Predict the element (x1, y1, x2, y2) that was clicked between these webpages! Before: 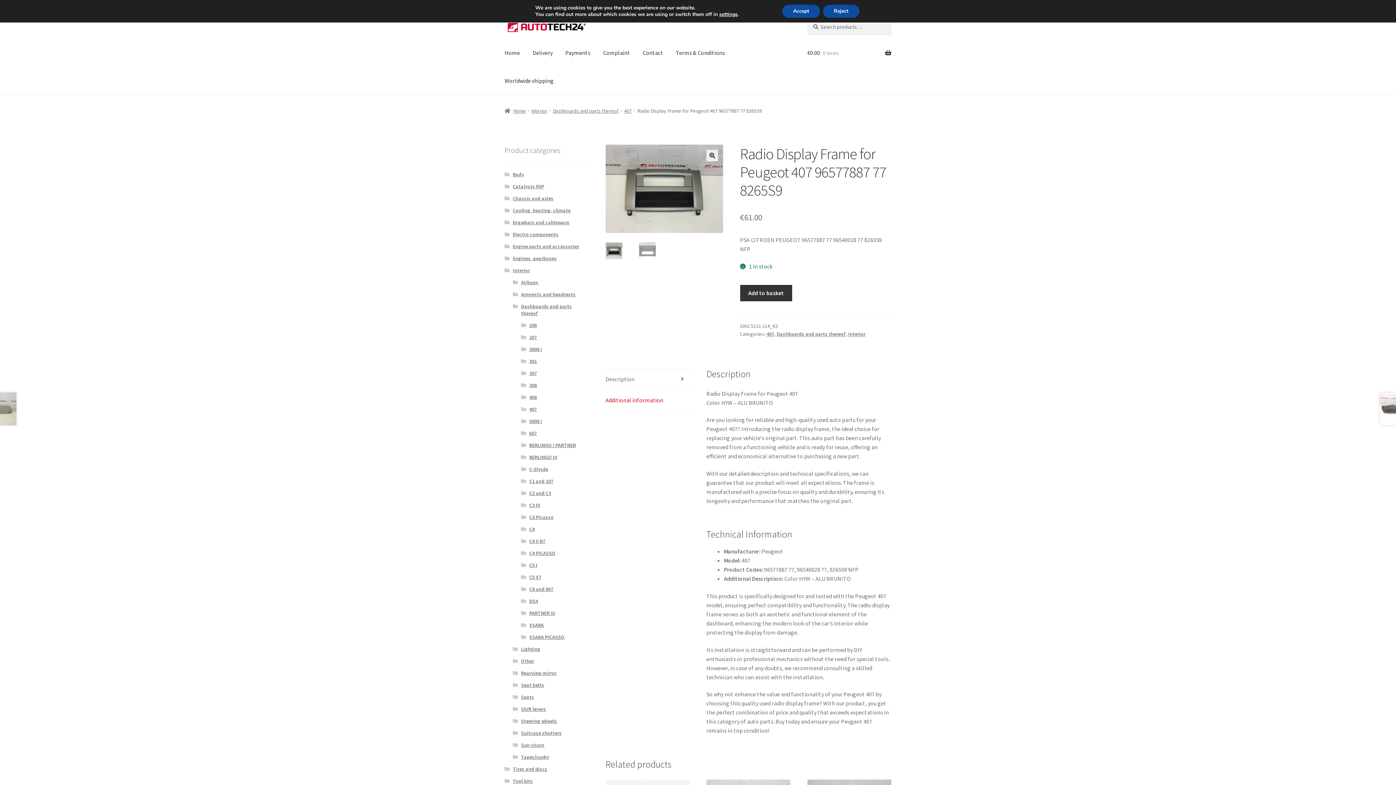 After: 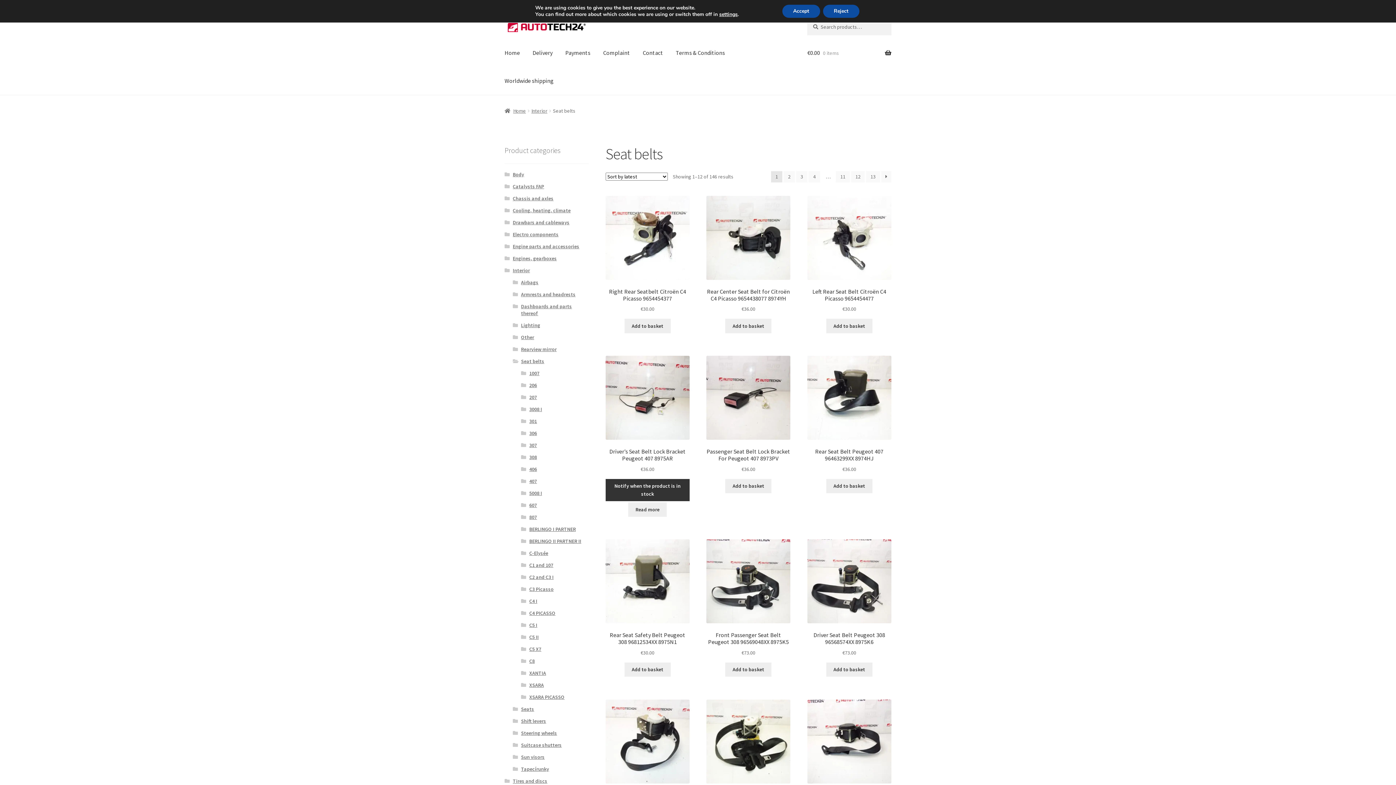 Action: bbox: (521, 682, 544, 688) label: Seat belts